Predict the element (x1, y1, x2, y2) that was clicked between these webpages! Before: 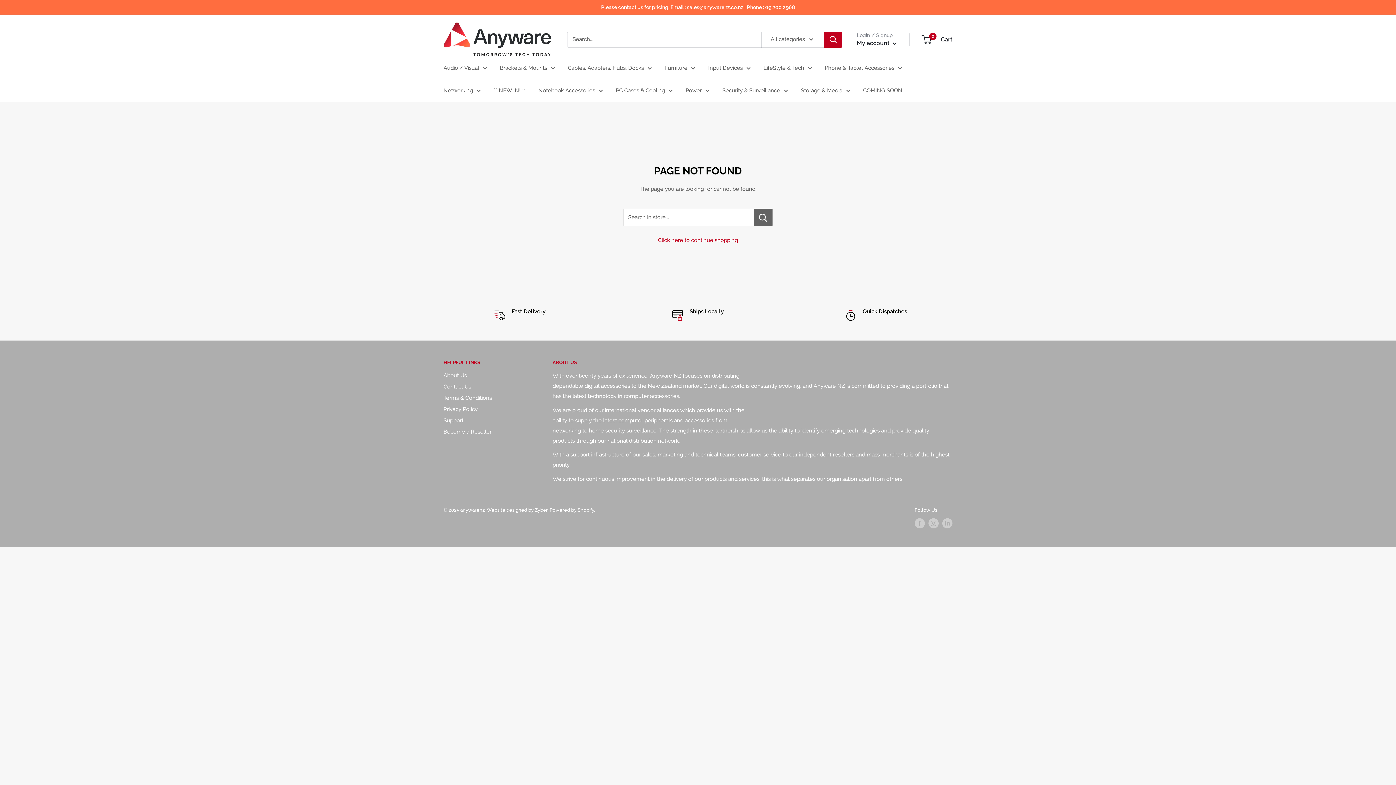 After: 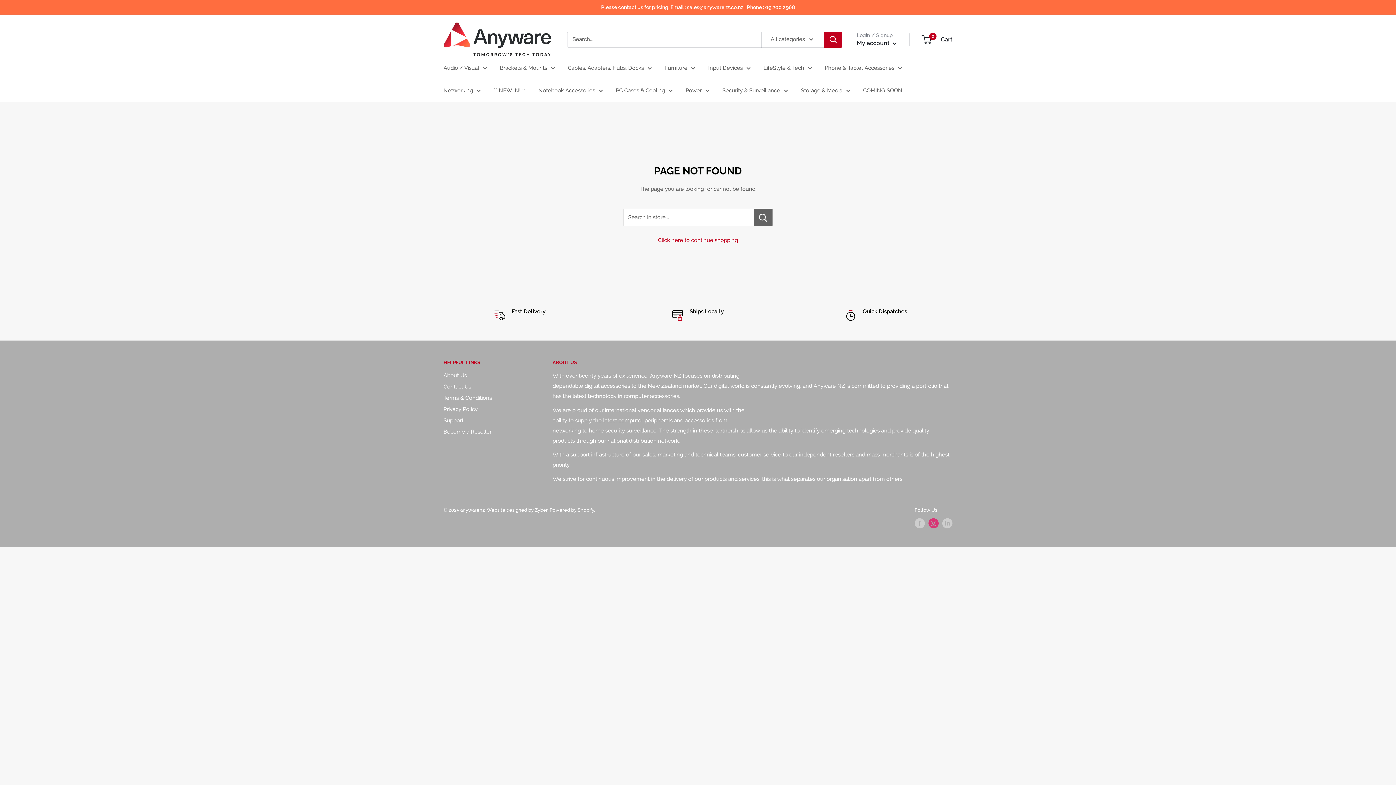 Action: label: Follow us on Instagram bbox: (928, 518, 938, 528)